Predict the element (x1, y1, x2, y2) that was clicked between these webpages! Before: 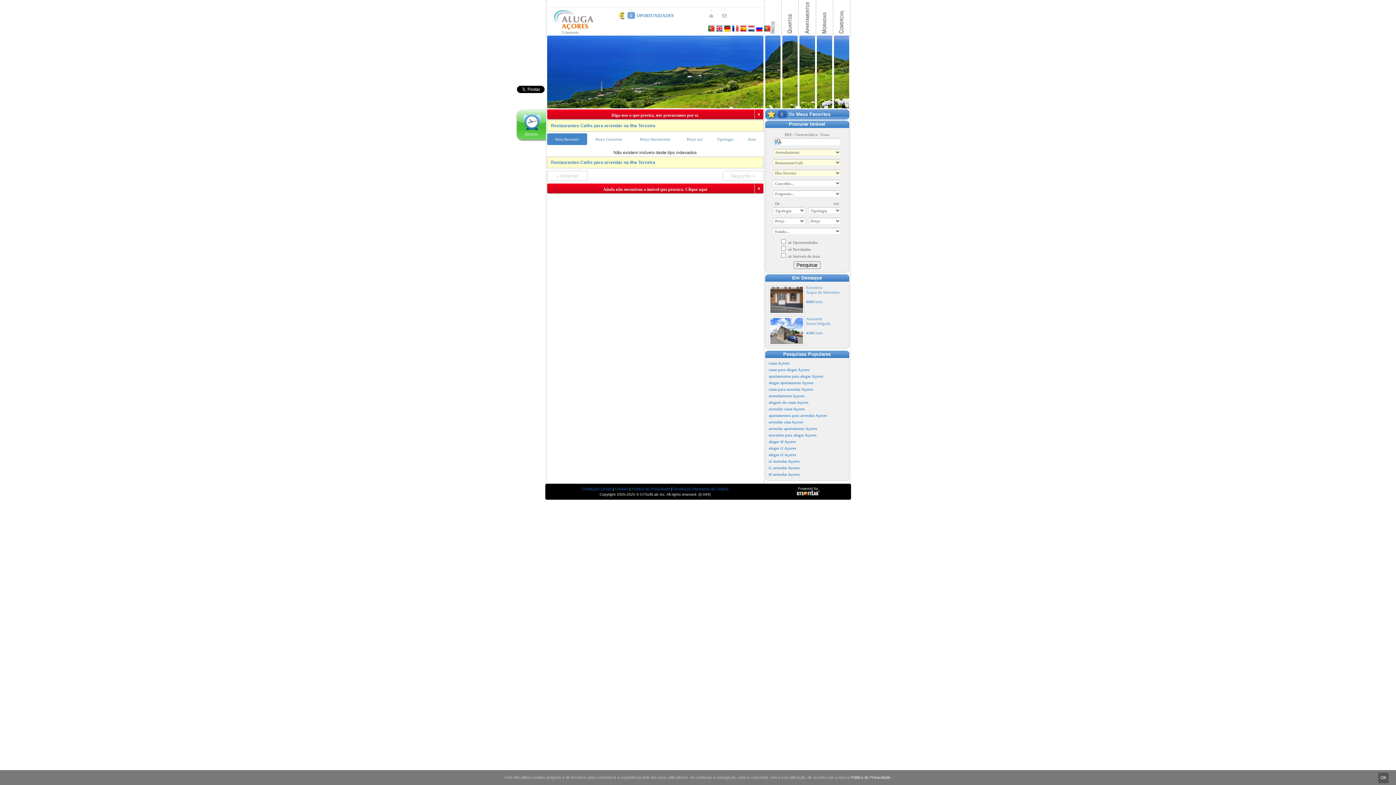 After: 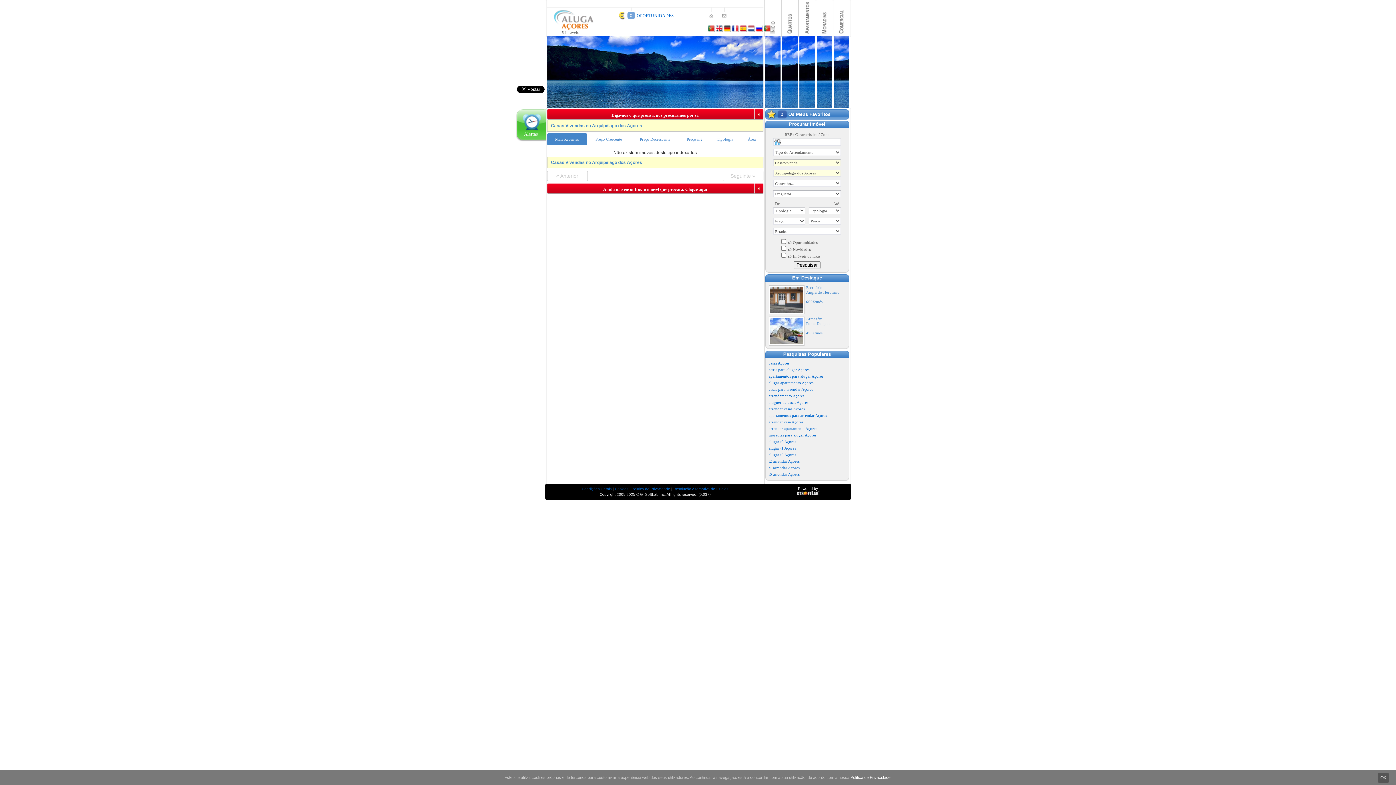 Action: bbox: (816, 0, 832, 37)